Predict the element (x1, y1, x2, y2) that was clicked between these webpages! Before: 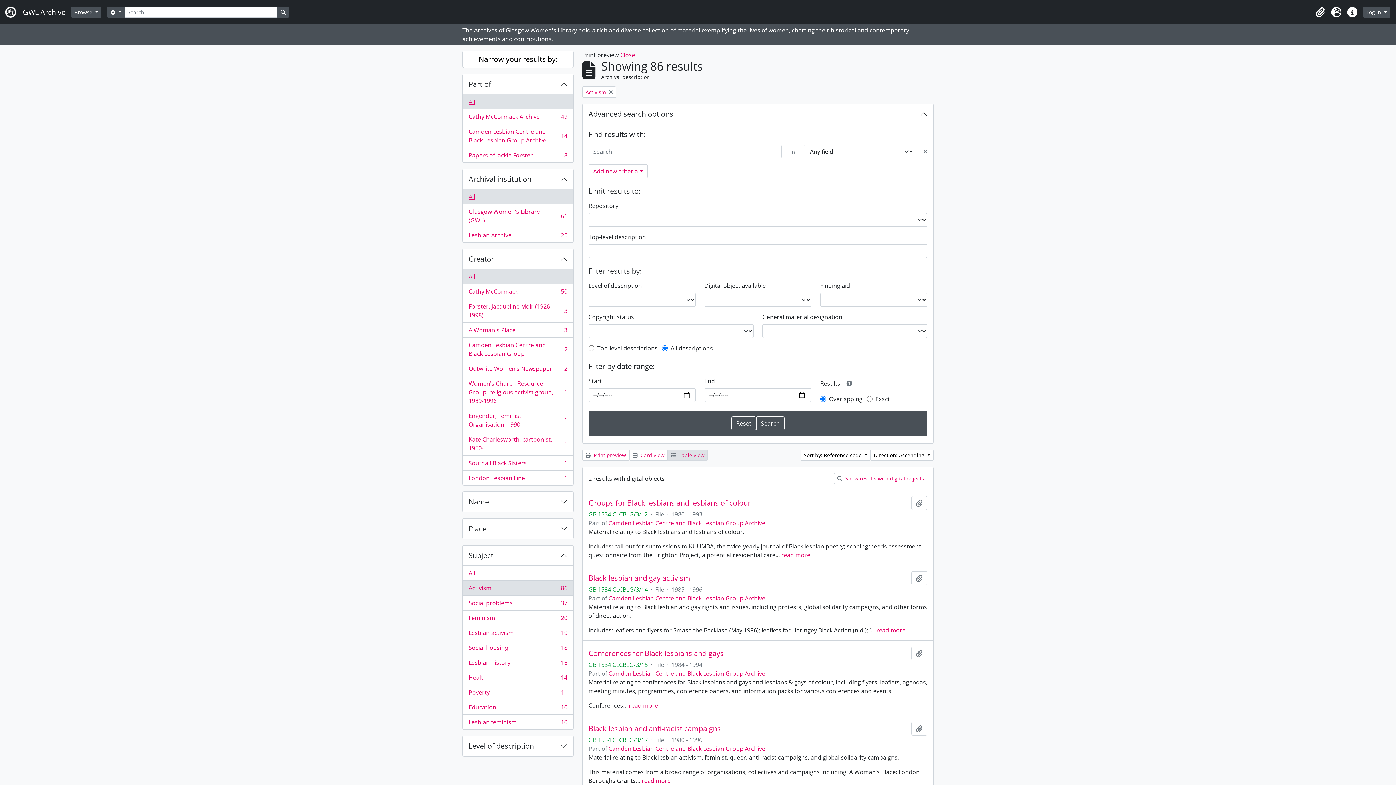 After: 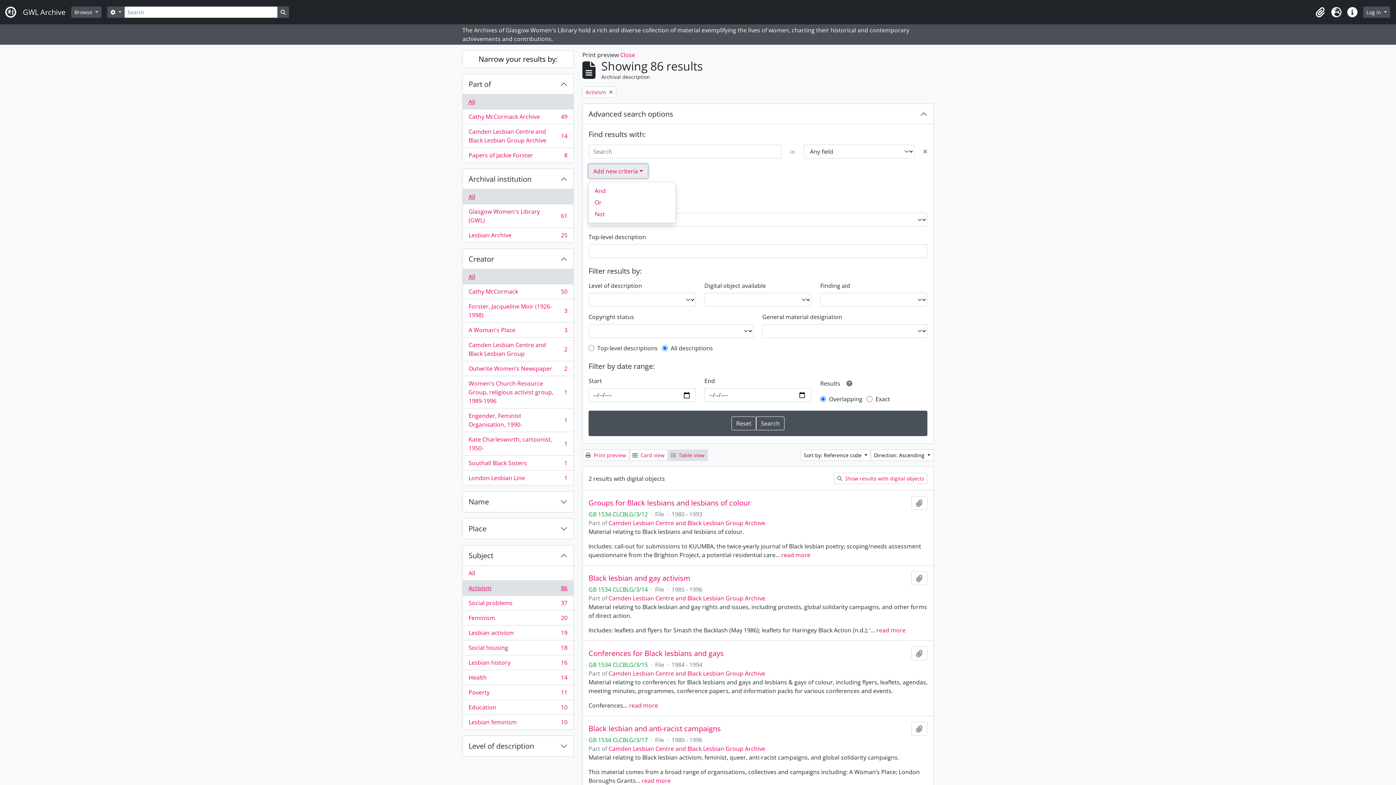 Action: label: Add new criteria bbox: (588, 164, 647, 178)